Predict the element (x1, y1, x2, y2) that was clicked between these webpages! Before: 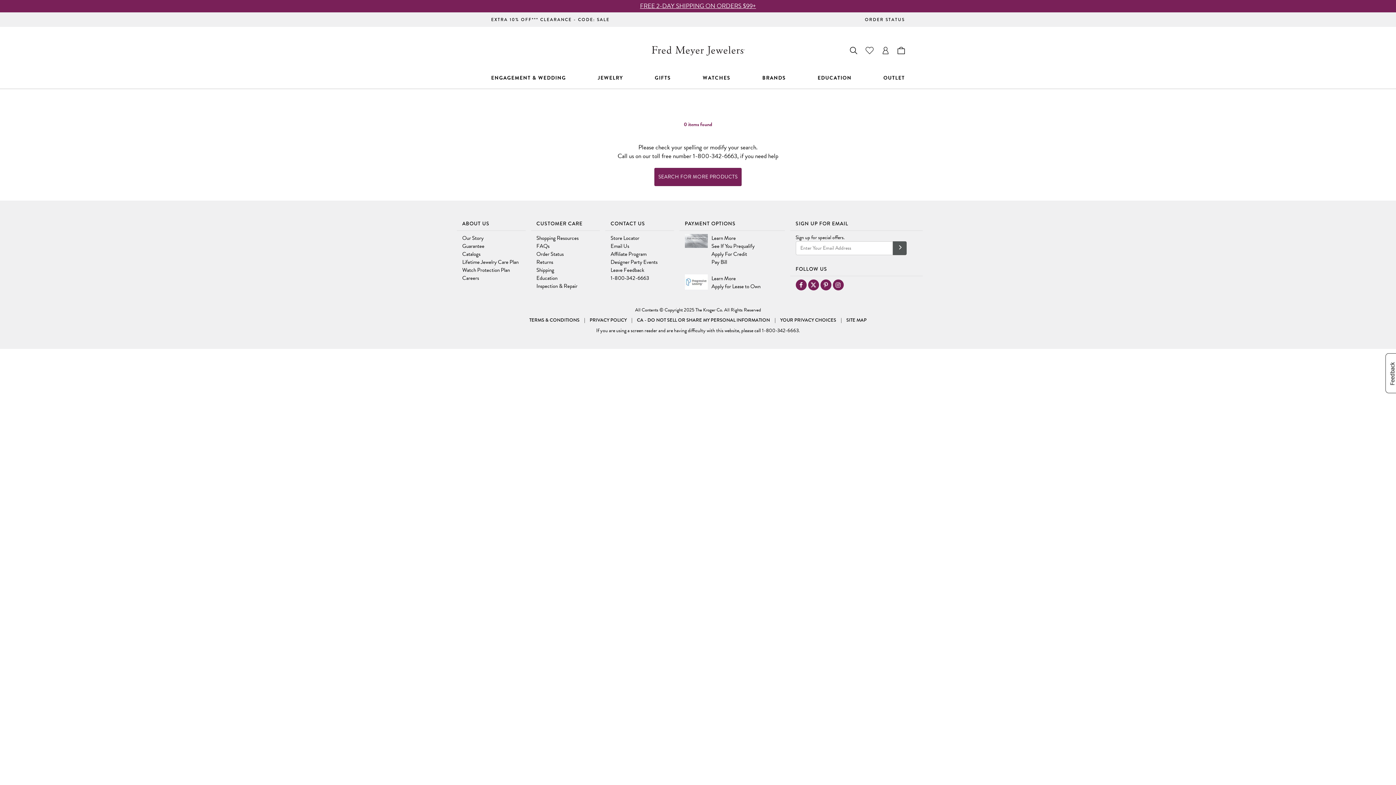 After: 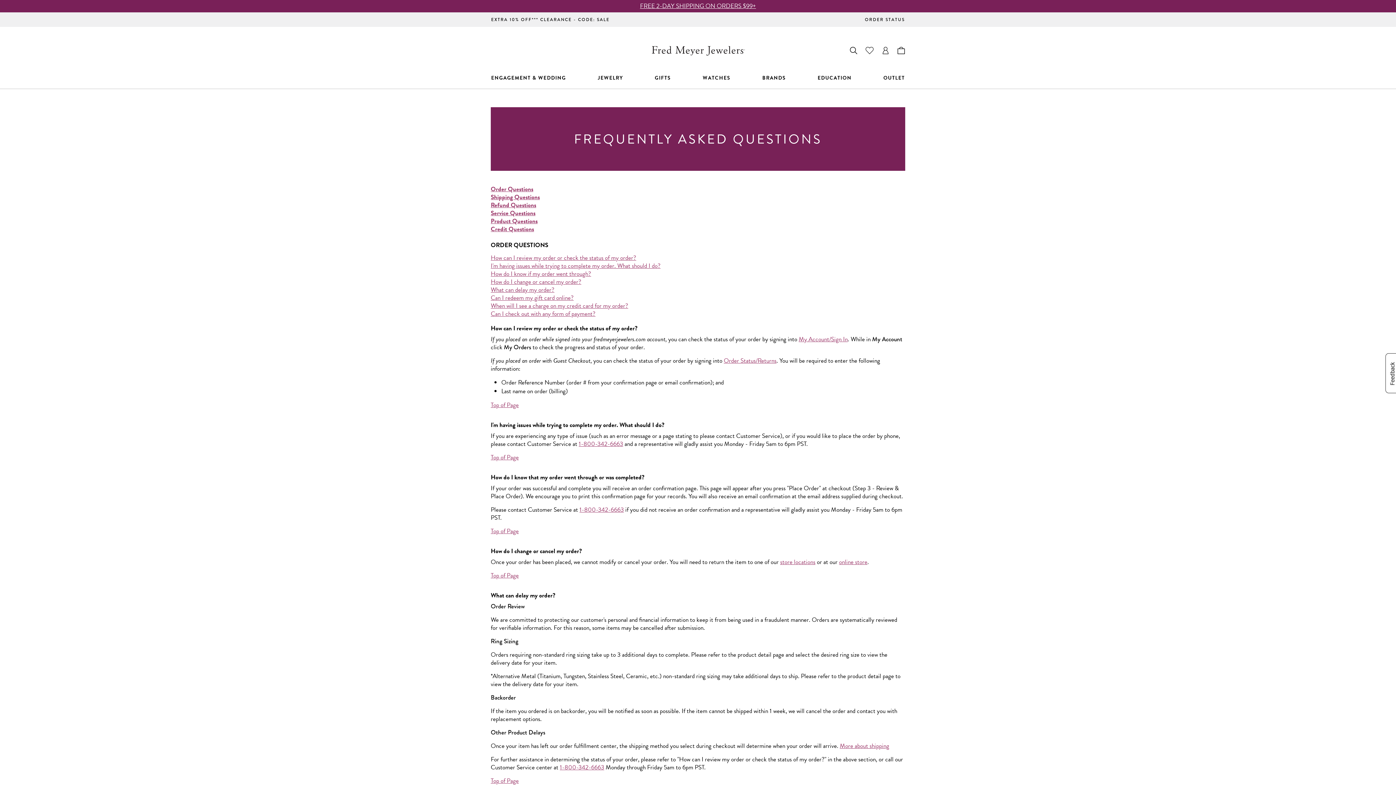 Action: bbox: (536, 242, 549, 250) label: FAQs